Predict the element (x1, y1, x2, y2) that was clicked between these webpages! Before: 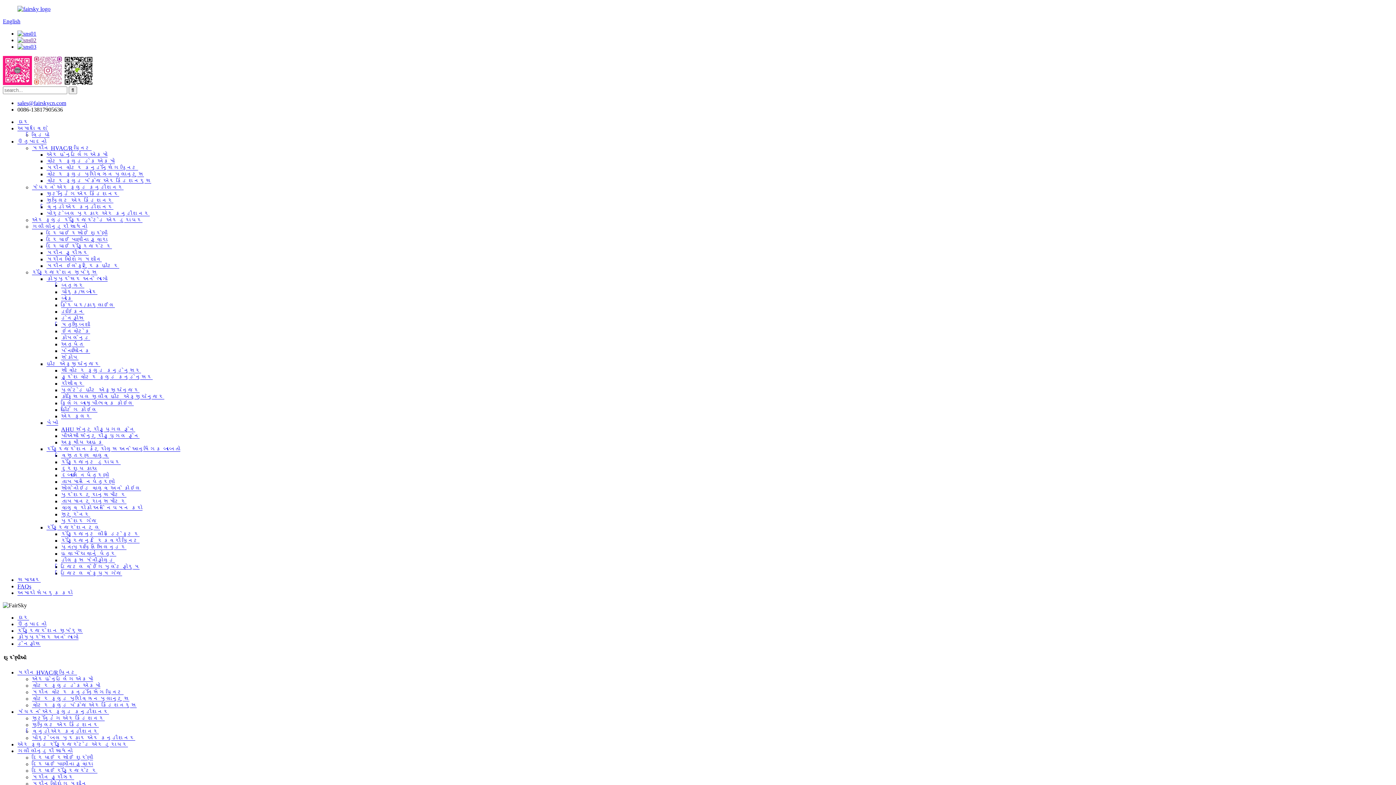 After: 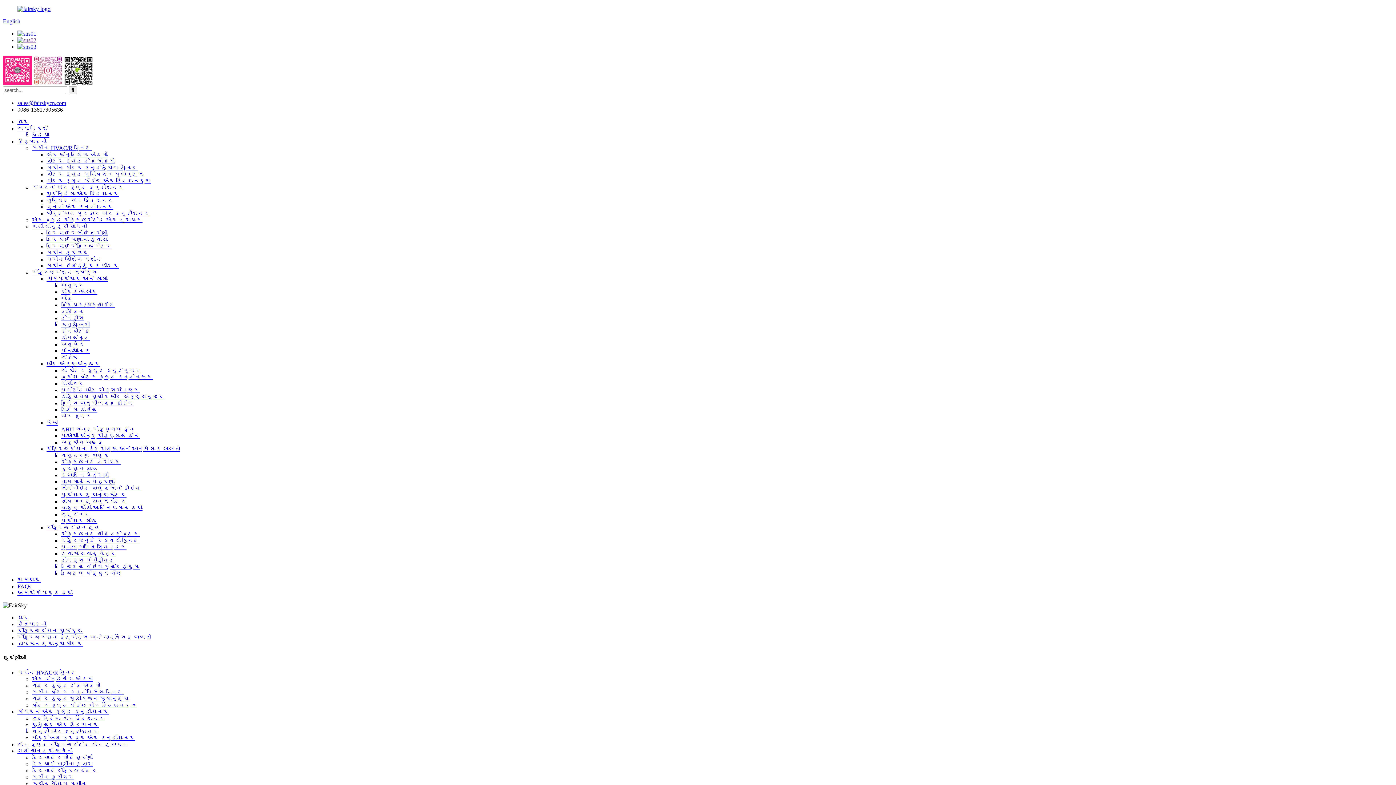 Action: label: તાપમાન ટ્રાન્સમીટર bbox: (61, 498, 126, 504)